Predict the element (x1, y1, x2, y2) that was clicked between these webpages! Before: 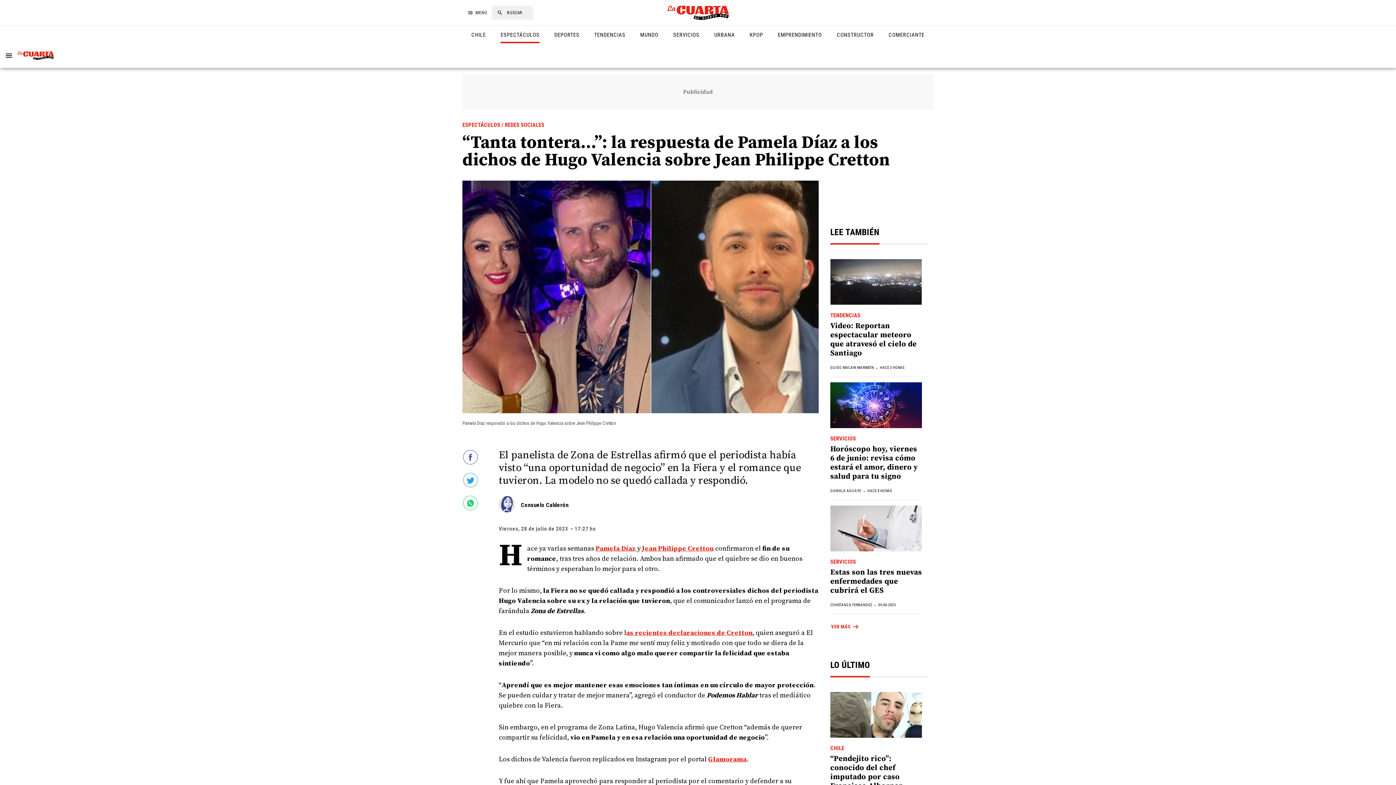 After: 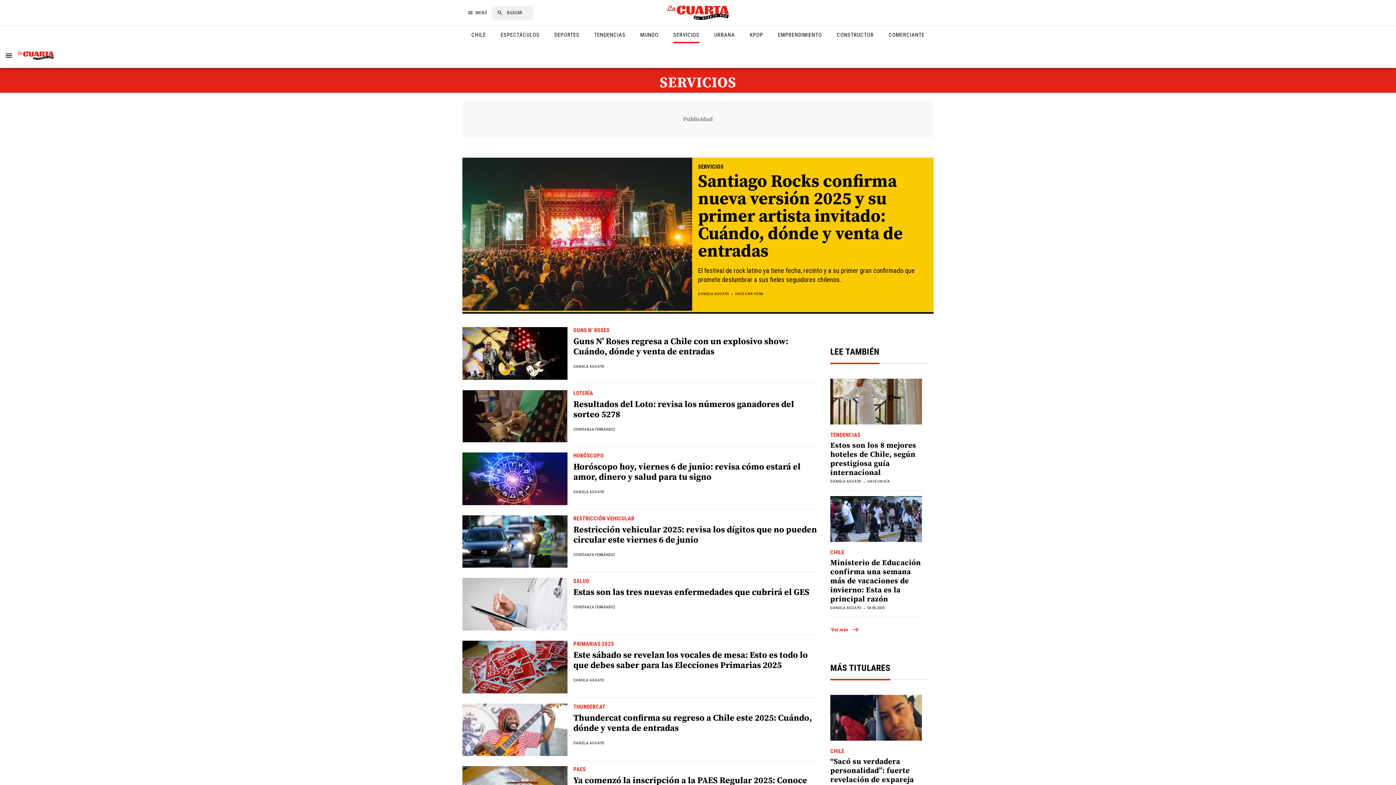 Action: label: SERVICIOS bbox: (830, 435, 856, 442)